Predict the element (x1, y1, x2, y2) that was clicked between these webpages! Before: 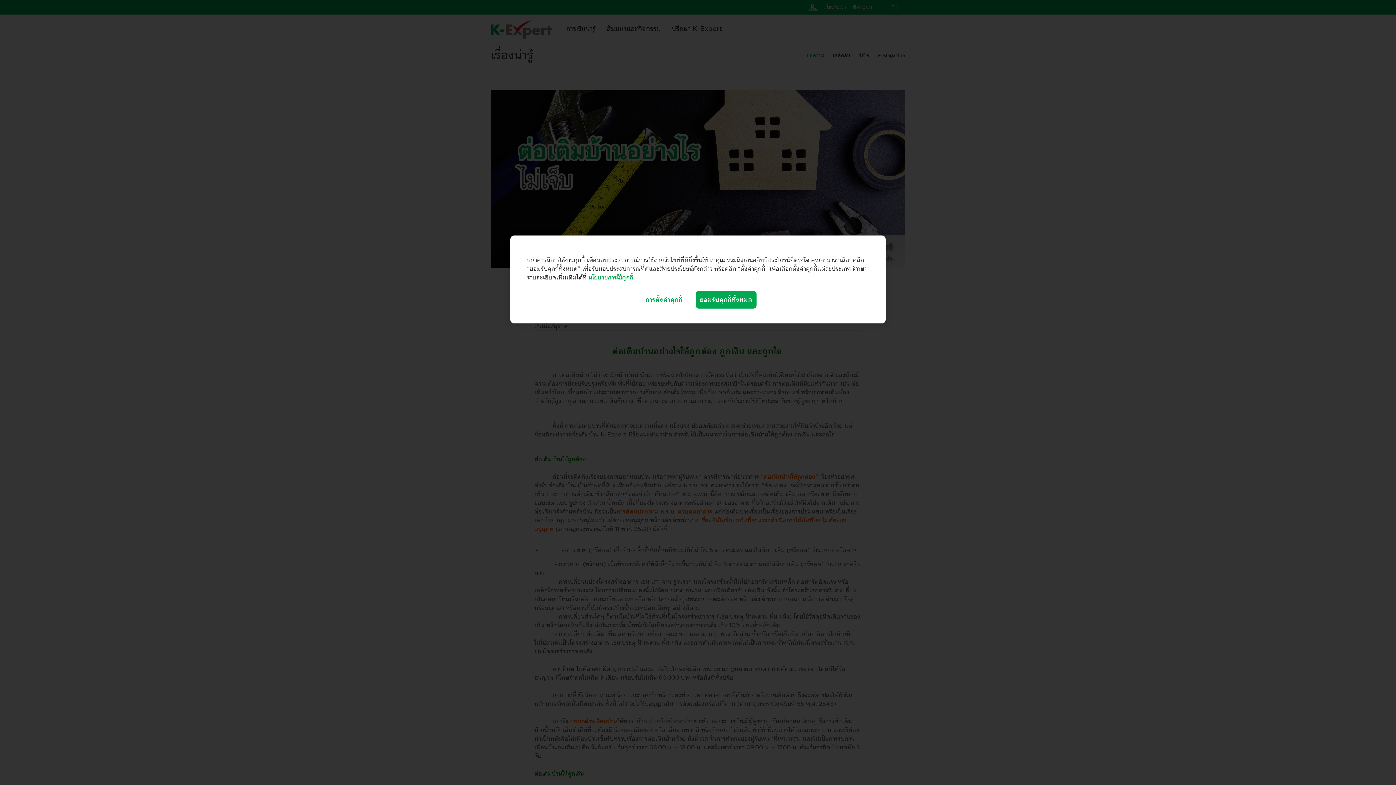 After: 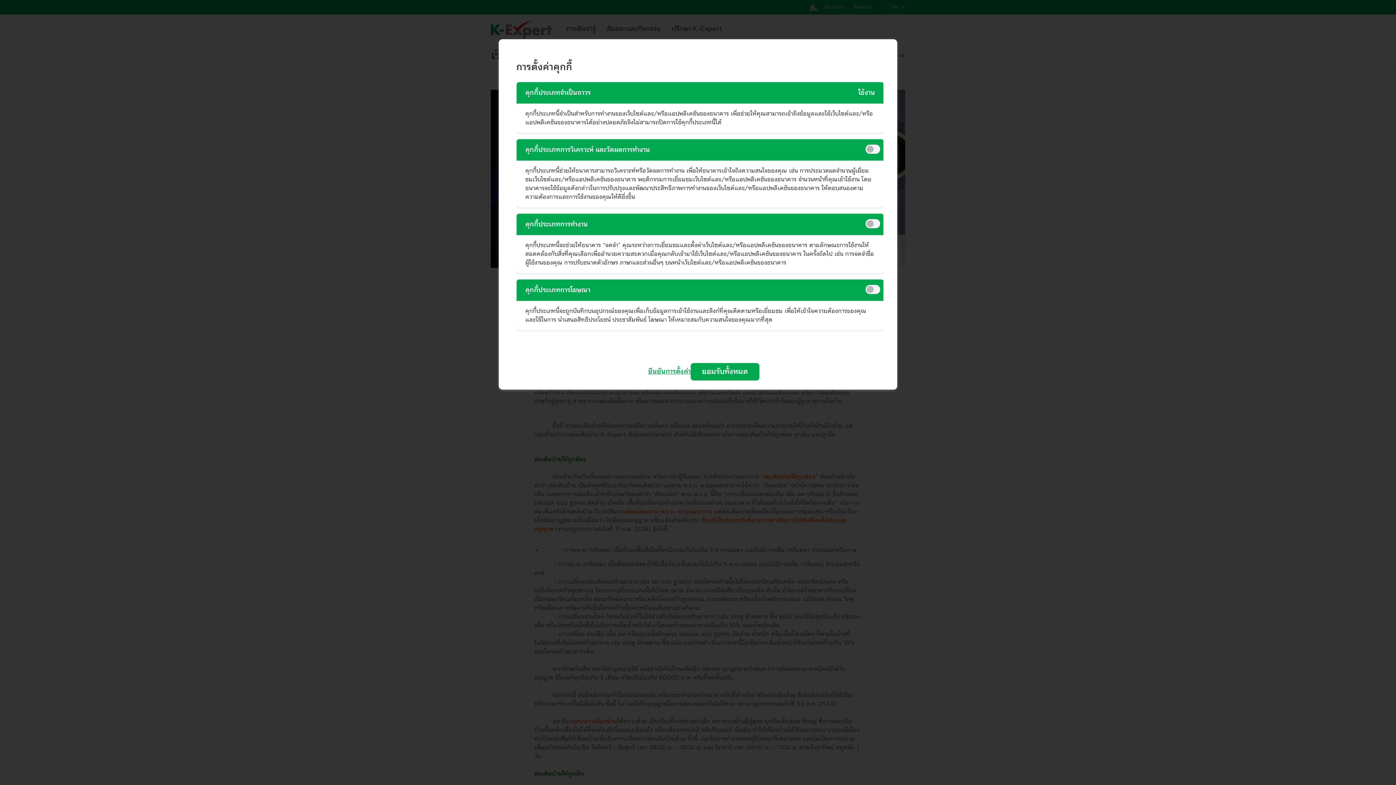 Action: bbox: (639, 291, 688, 308) label: การตั้งค่าคุกกี้